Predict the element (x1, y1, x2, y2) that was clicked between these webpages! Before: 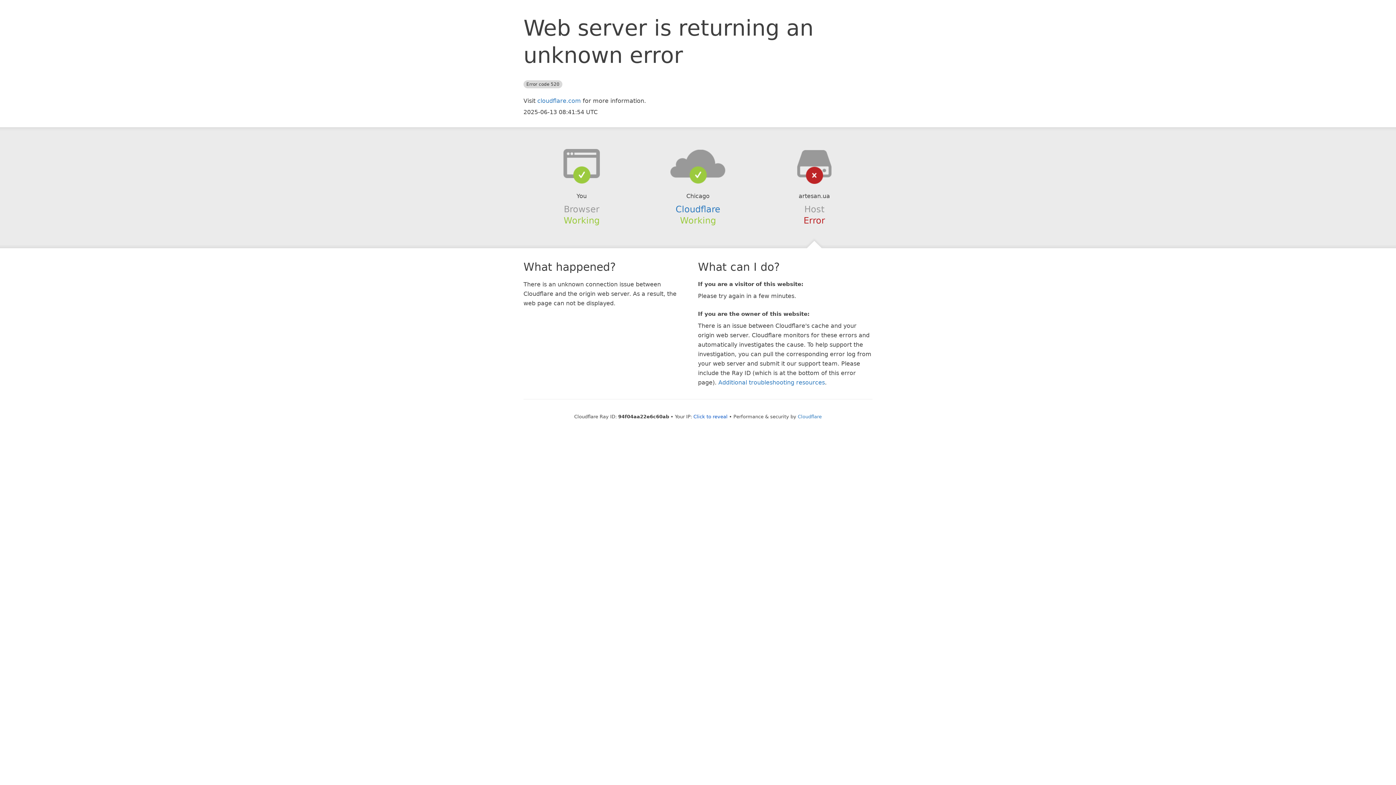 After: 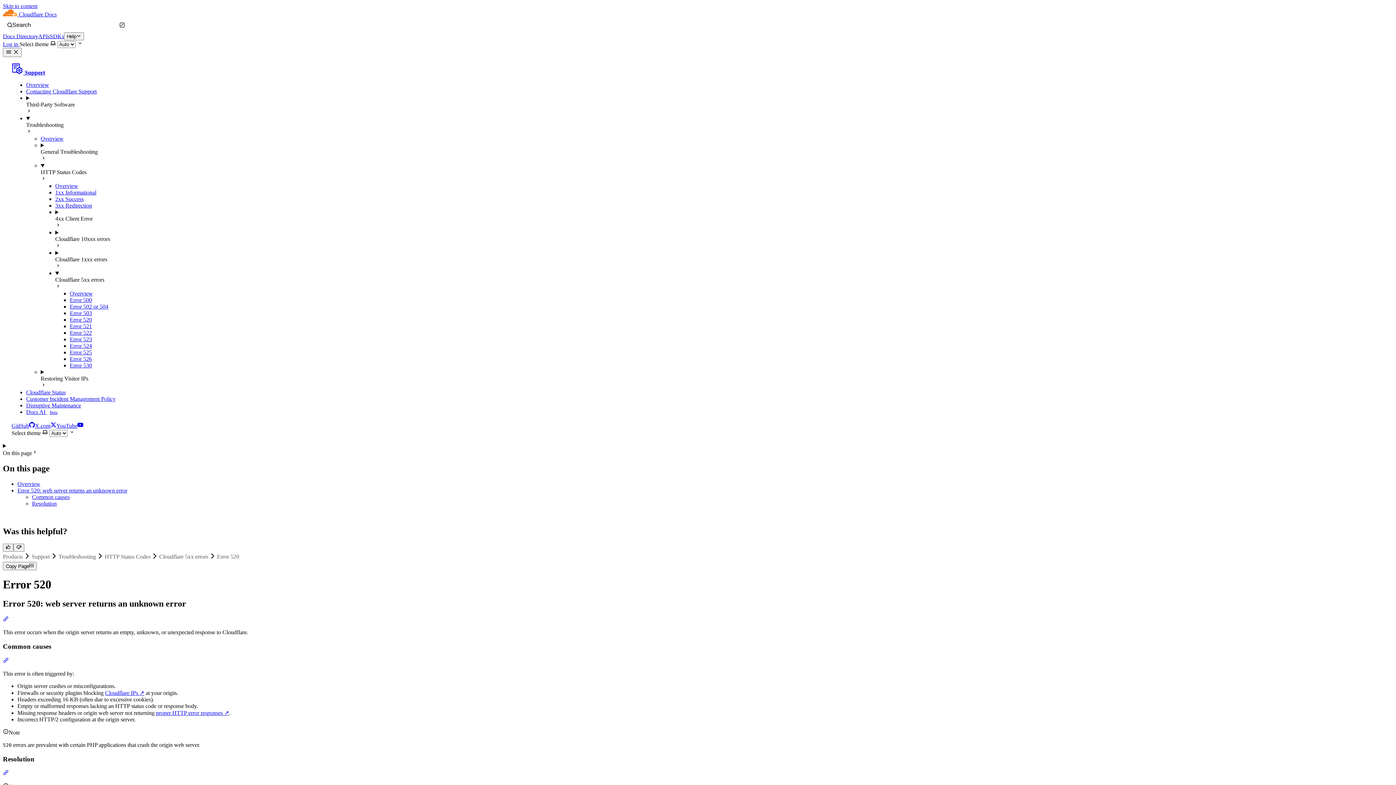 Action: bbox: (718, 379, 825, 386) label: Additional troubleshooting resources